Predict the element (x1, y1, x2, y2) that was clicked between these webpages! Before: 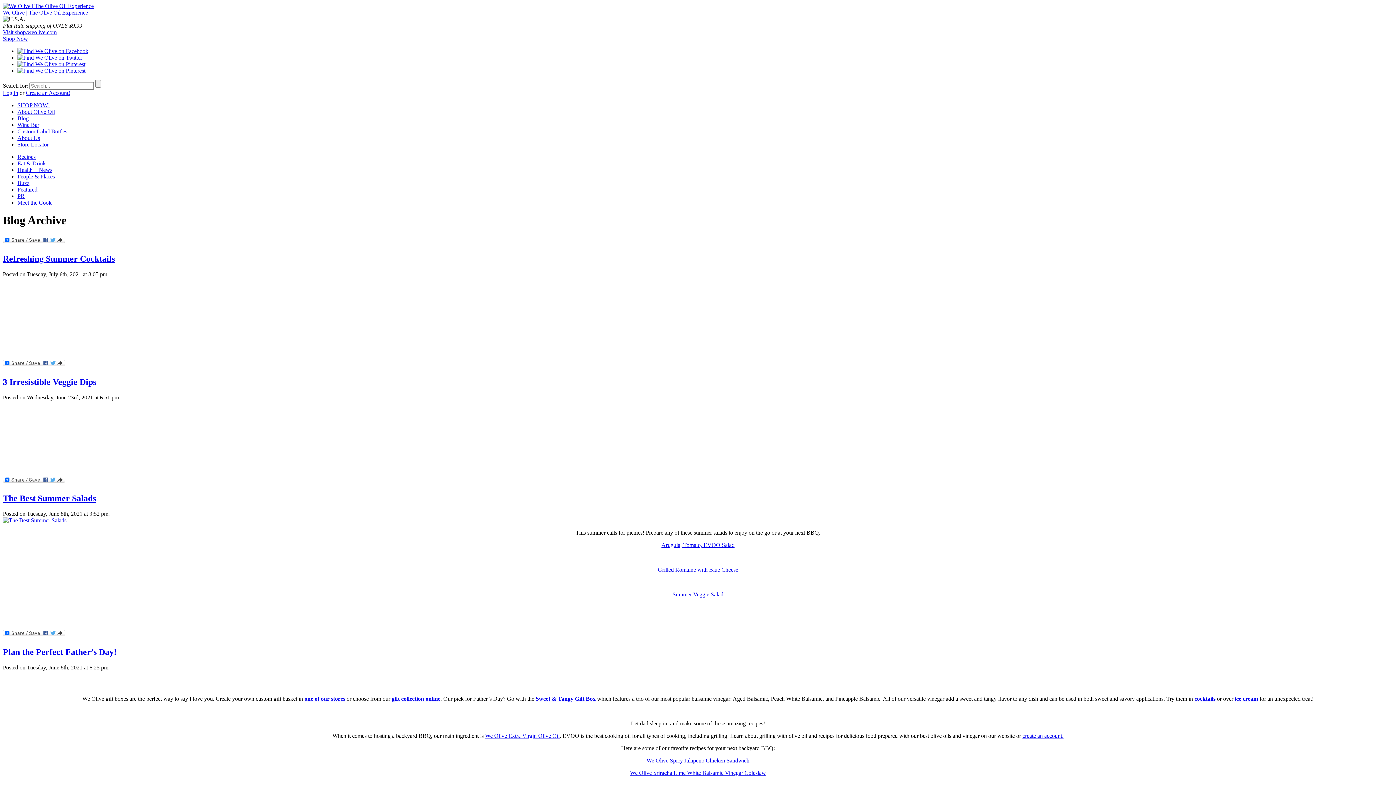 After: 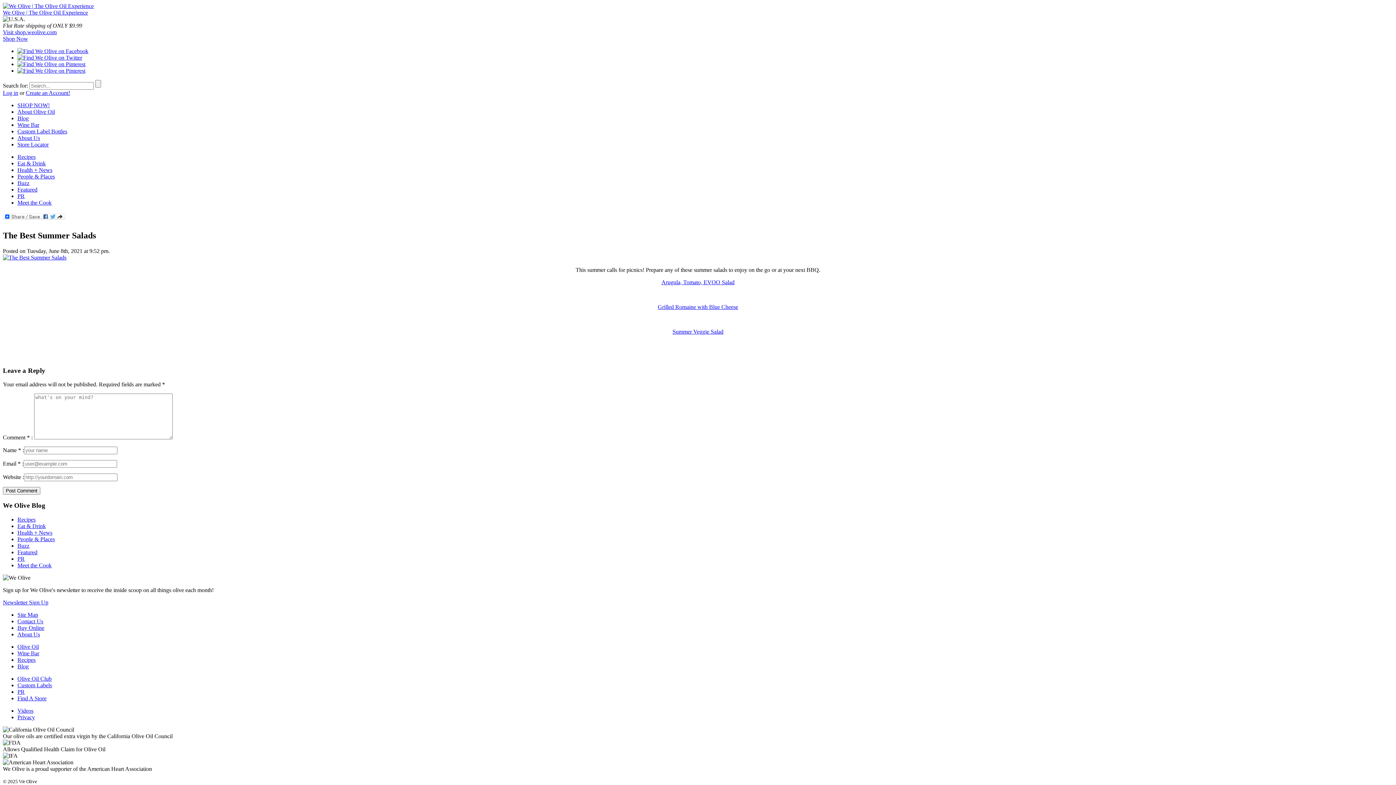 Action: bbox: (2, 493, 96, 503) label: The Best Summer Salads